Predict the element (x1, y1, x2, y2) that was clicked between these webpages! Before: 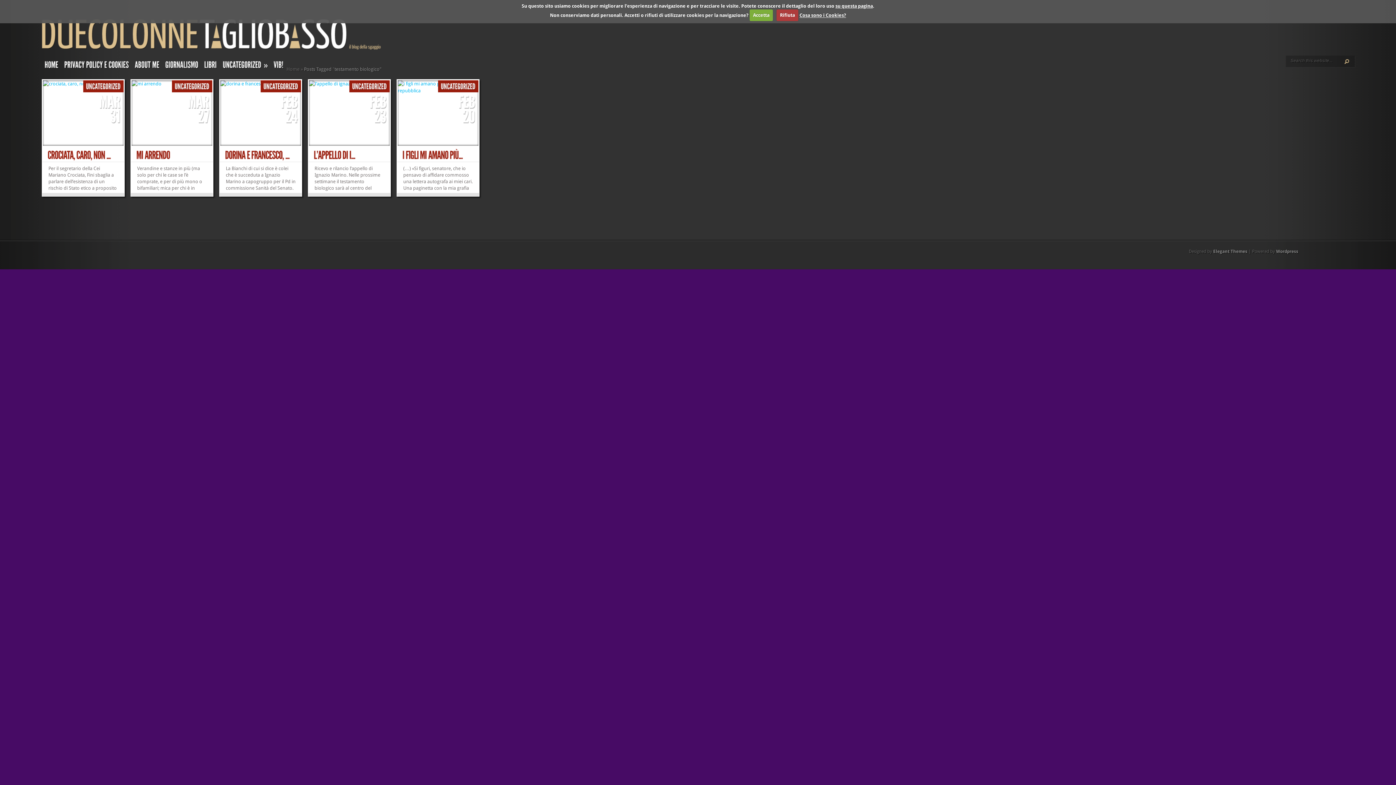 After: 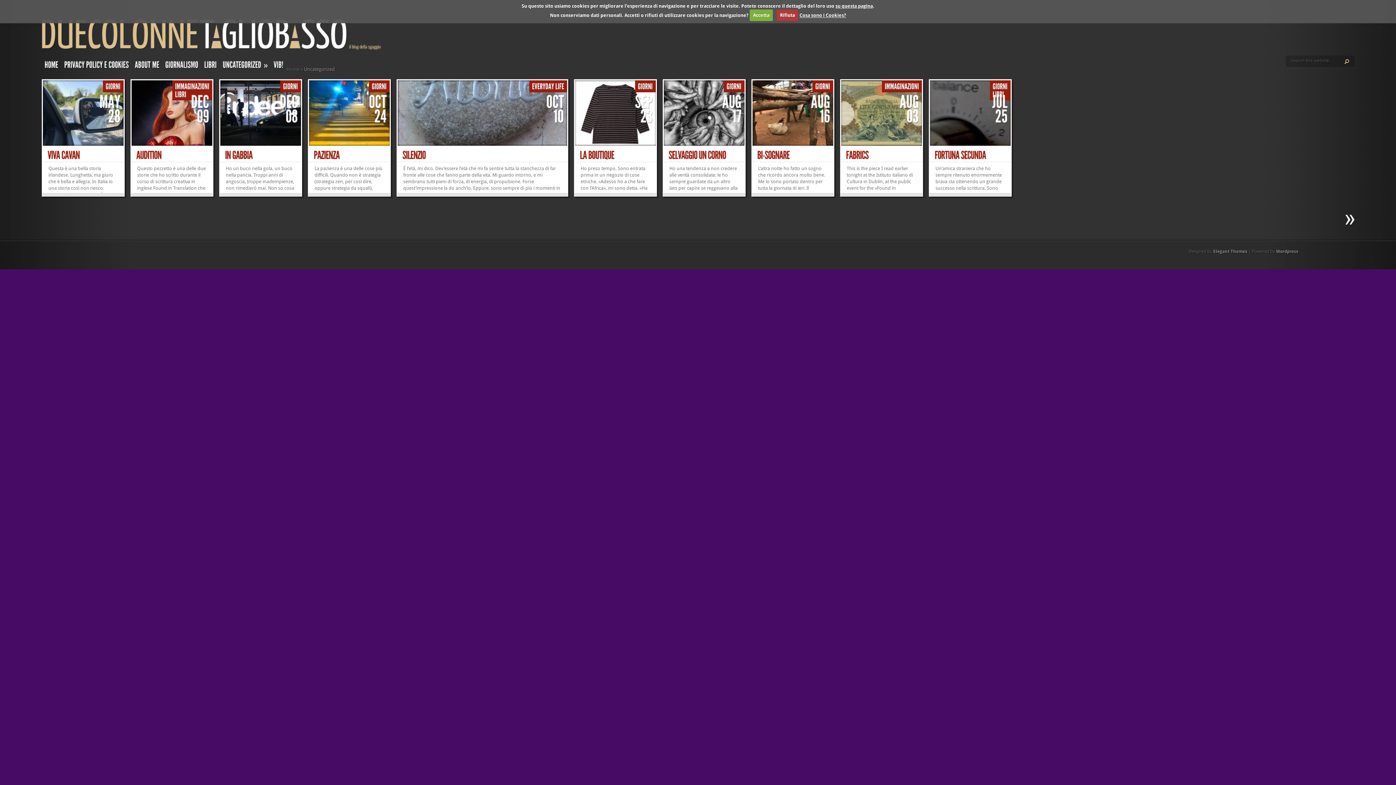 Action: bbox: (220, 58, 270, 74) label: UNCATEGORIZED »